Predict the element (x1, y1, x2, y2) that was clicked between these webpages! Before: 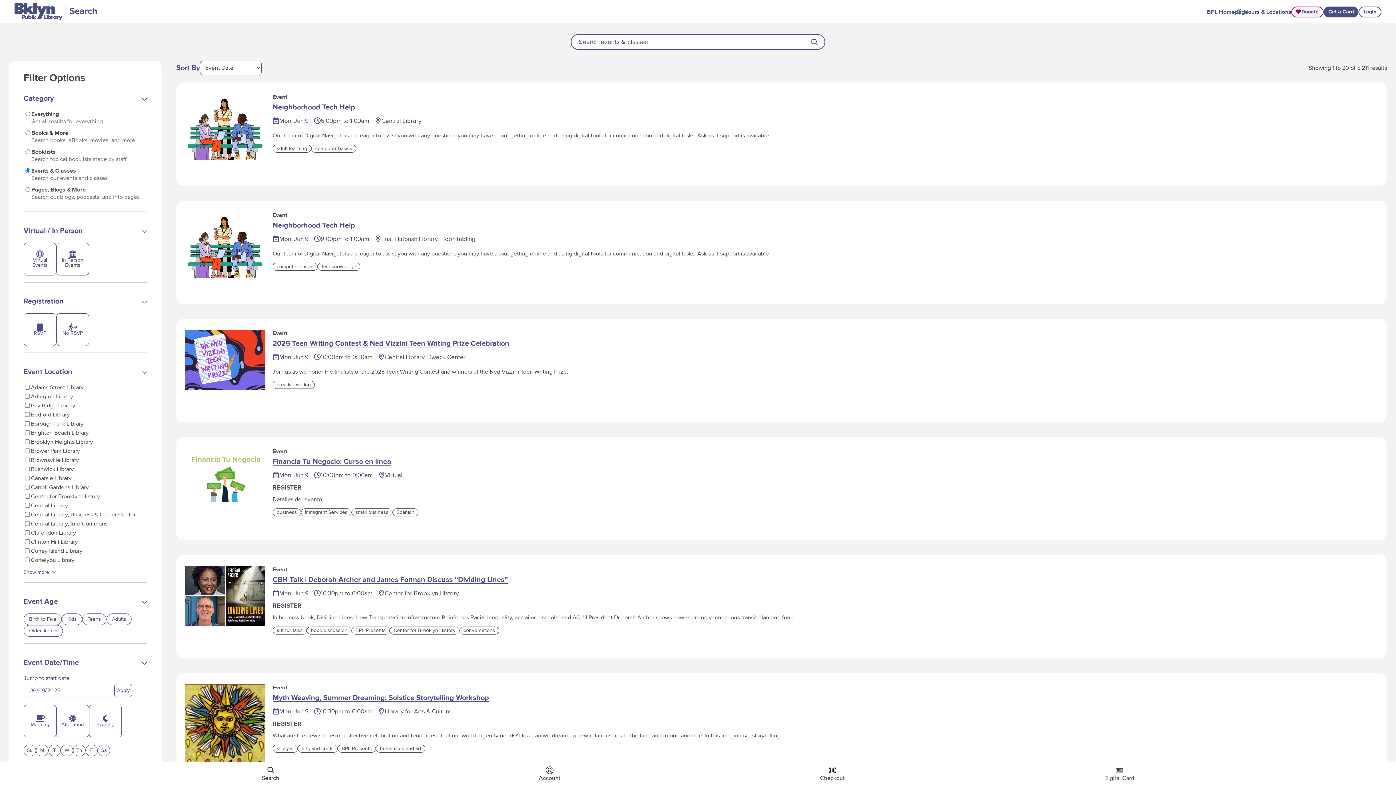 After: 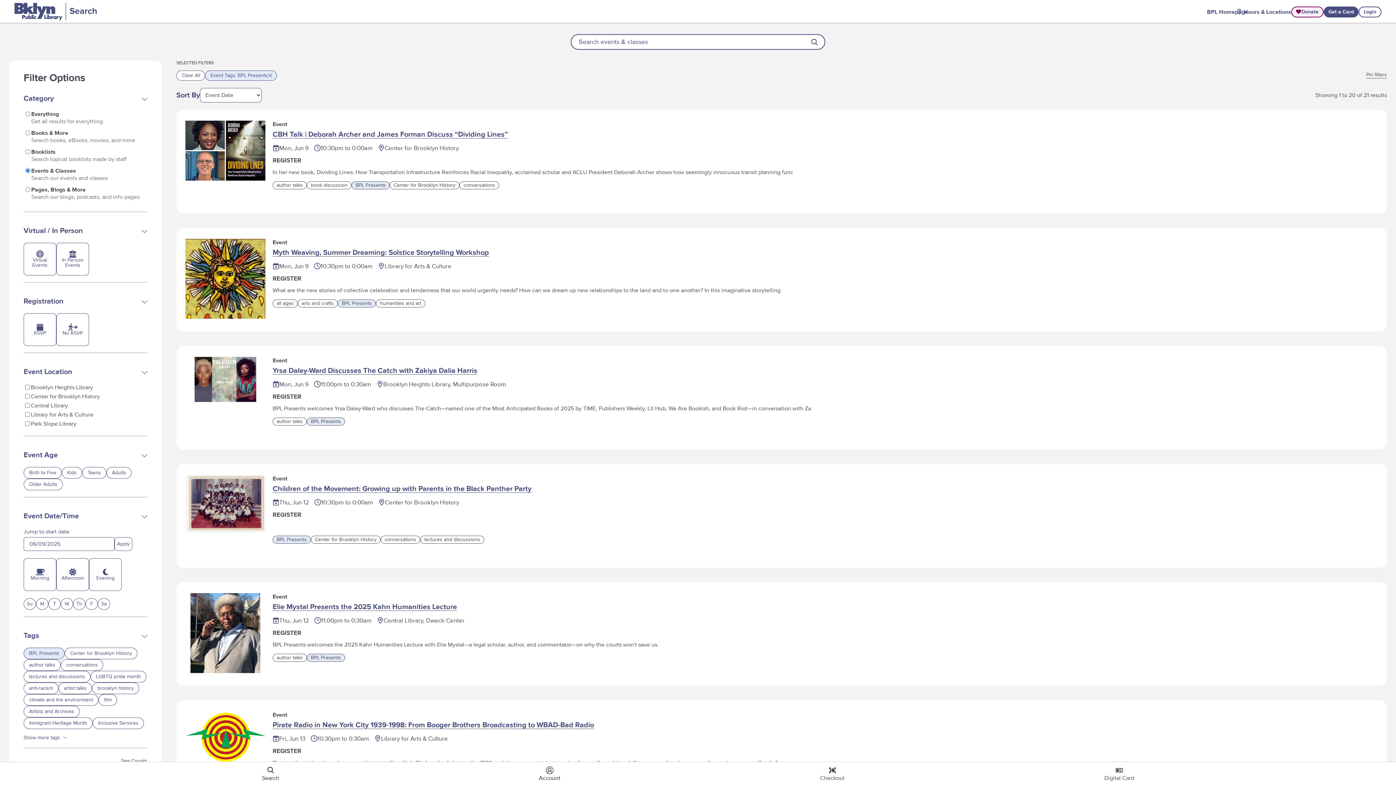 Action: label: BPL Presents bbox: (351, 627, 389, 635)